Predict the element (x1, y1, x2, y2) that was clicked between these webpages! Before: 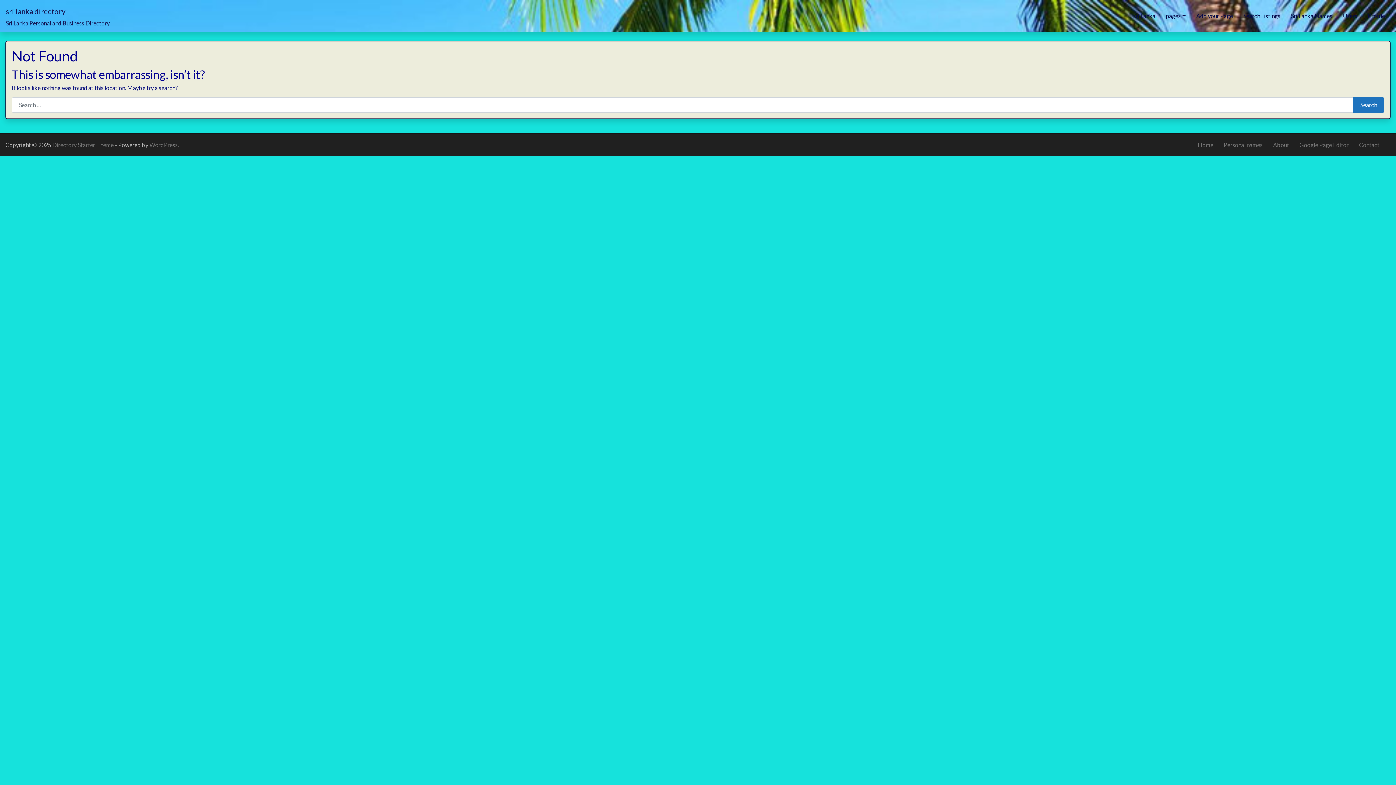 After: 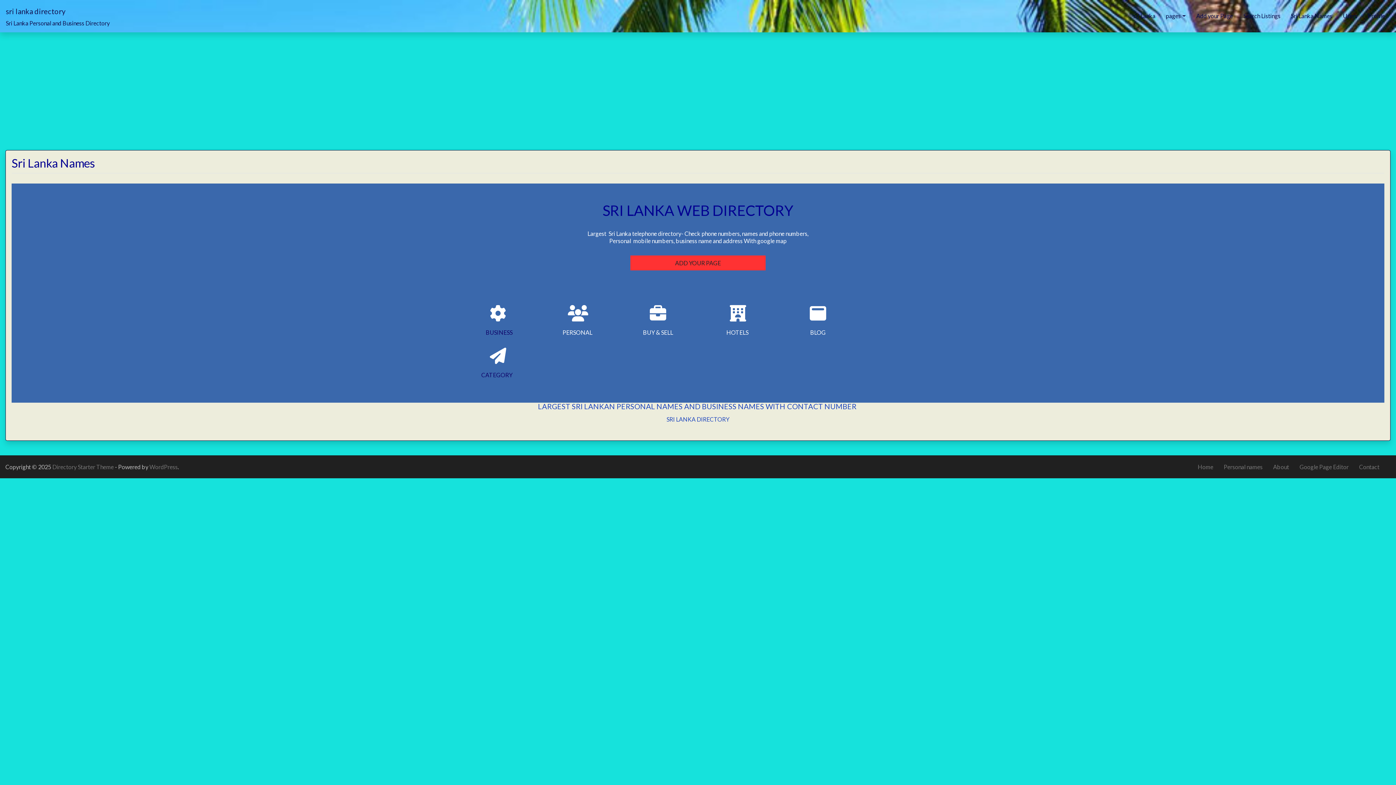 Action: bbox: (1192, 136, 1218, 153) label: Home